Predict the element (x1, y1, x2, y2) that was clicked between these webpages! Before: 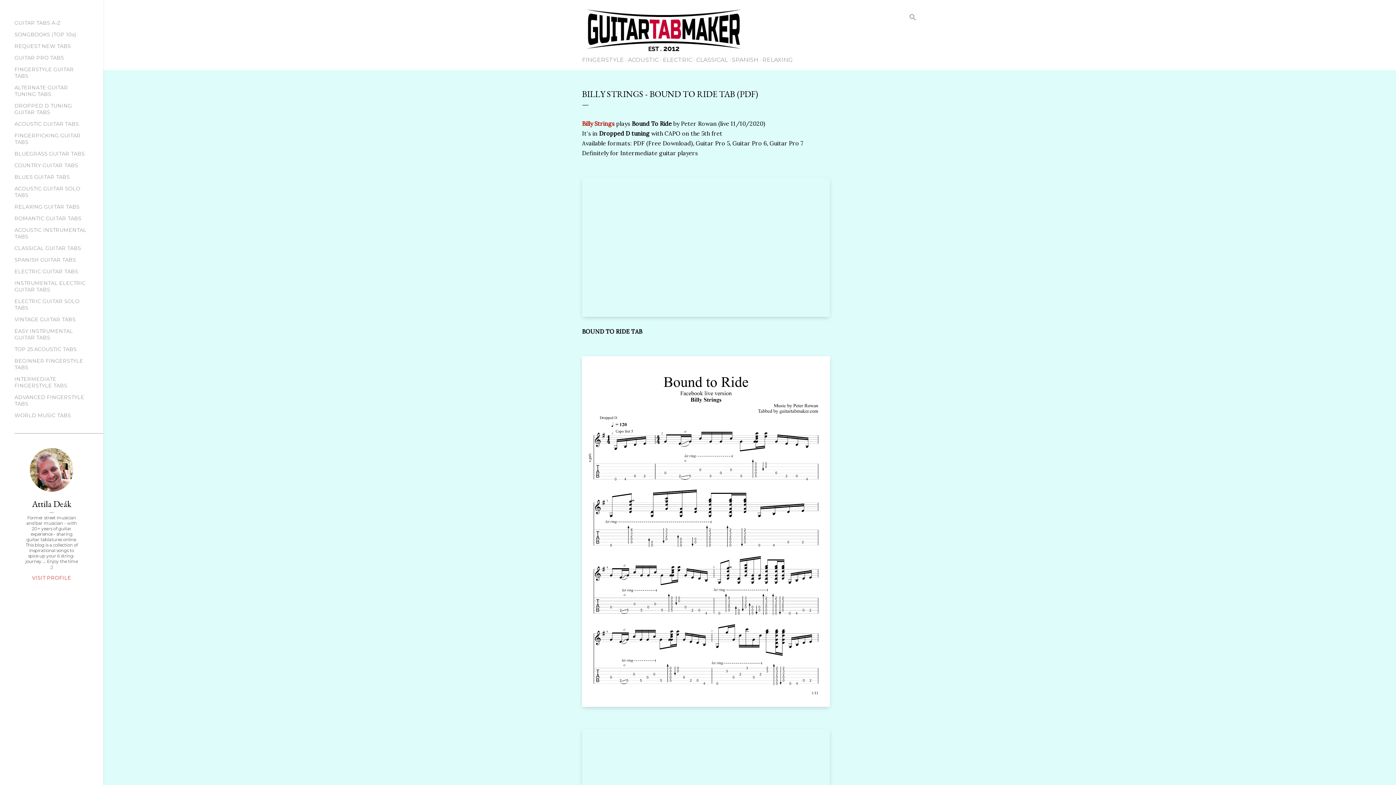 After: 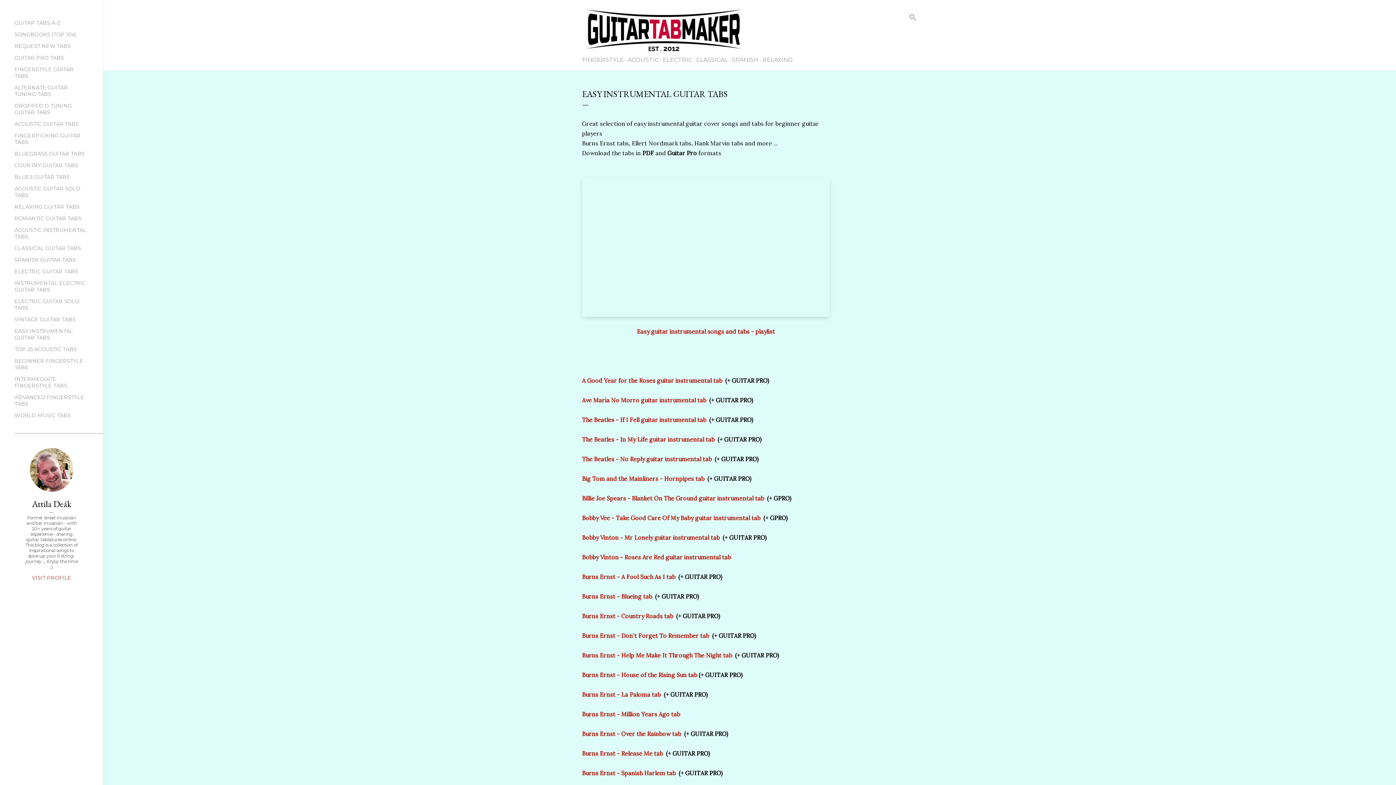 Action: label: EASY INSTRUMENTAL GUITAR TABS bbox: (14, 328, 73, 341)